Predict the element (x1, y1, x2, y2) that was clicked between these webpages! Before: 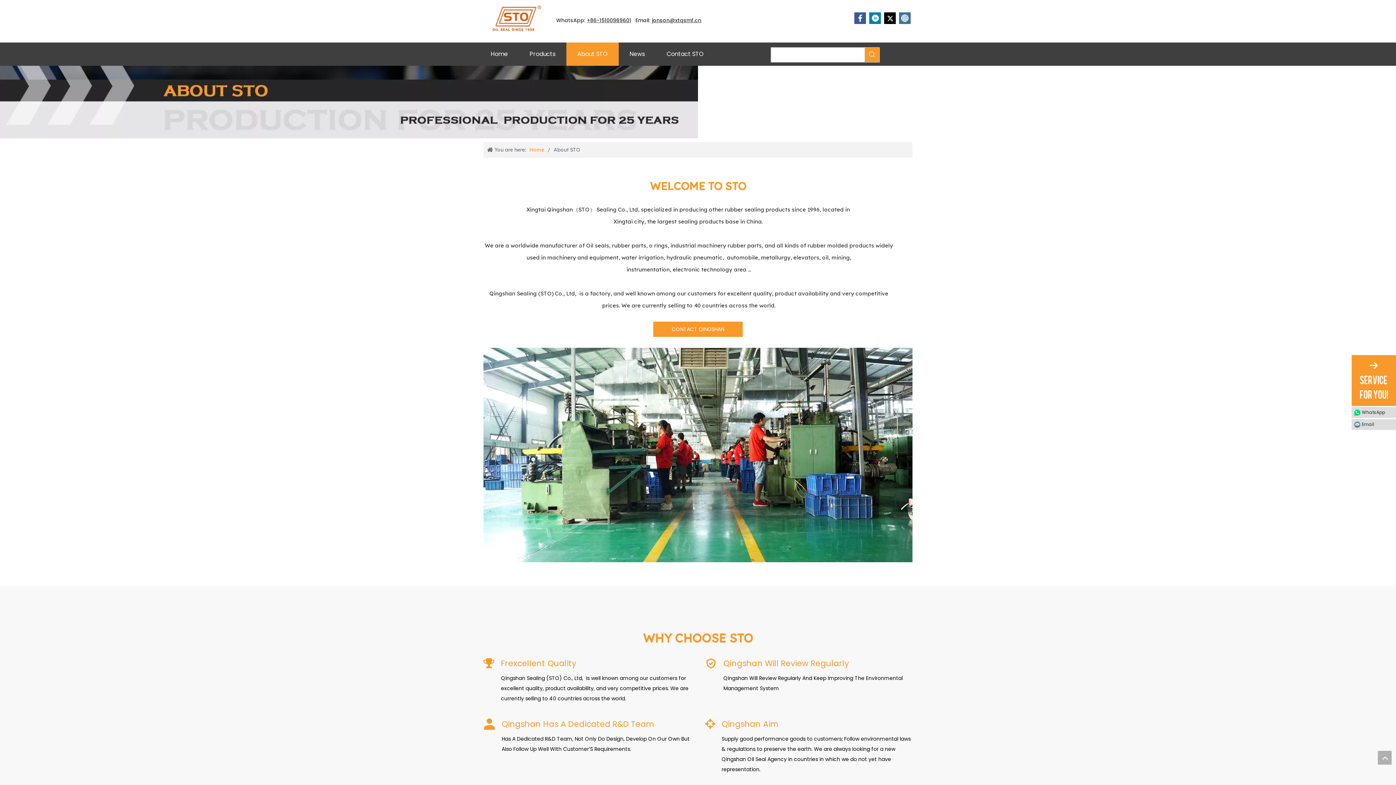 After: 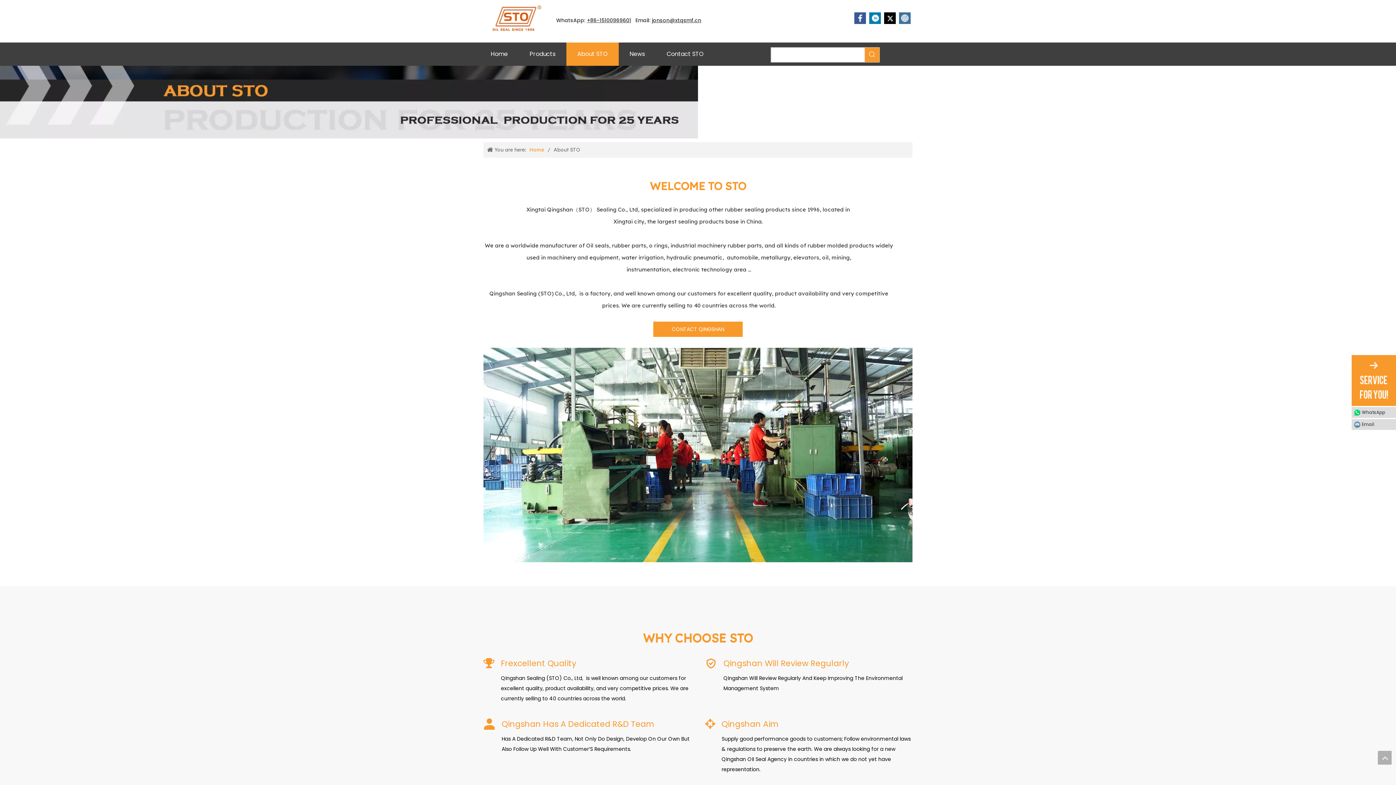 Action: label: top bbox: (1378, 751, 1392, 765)